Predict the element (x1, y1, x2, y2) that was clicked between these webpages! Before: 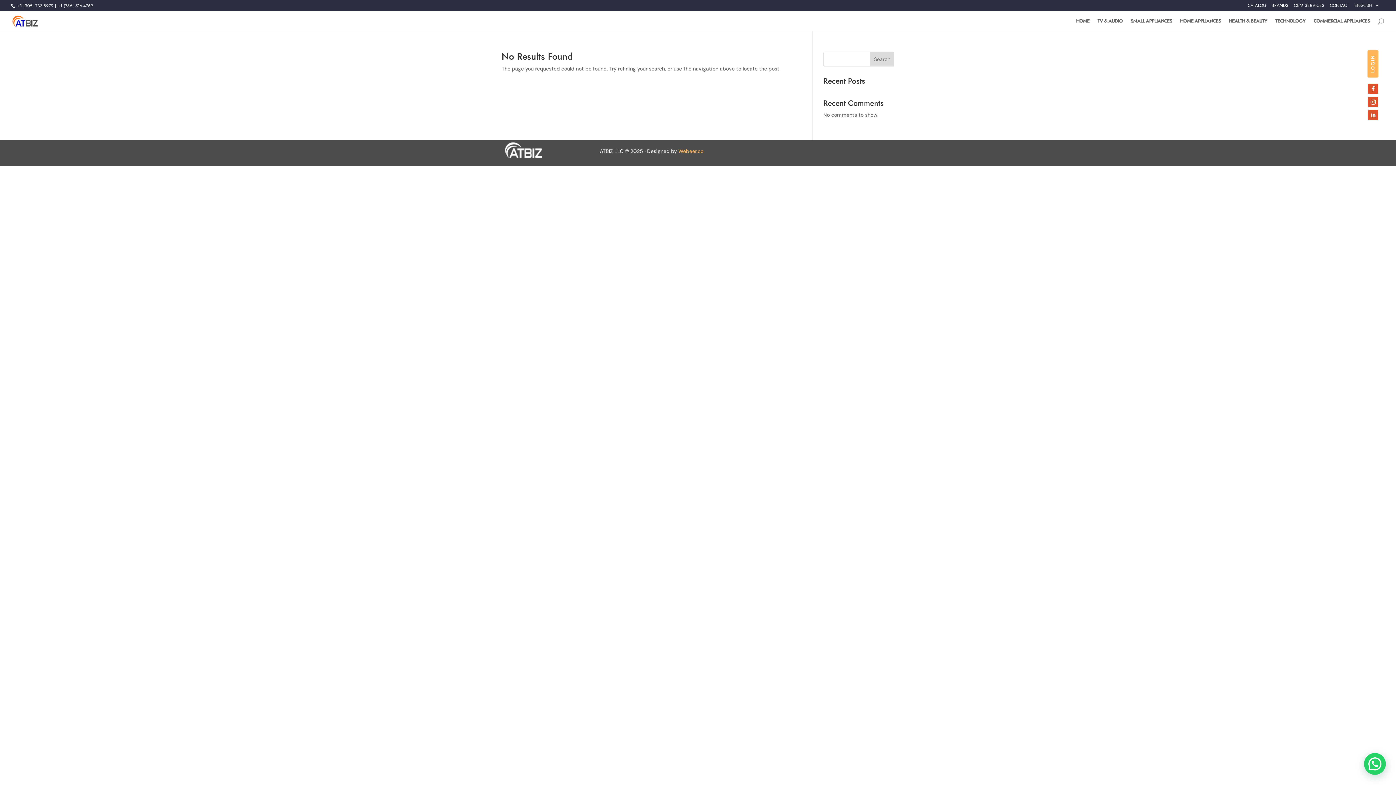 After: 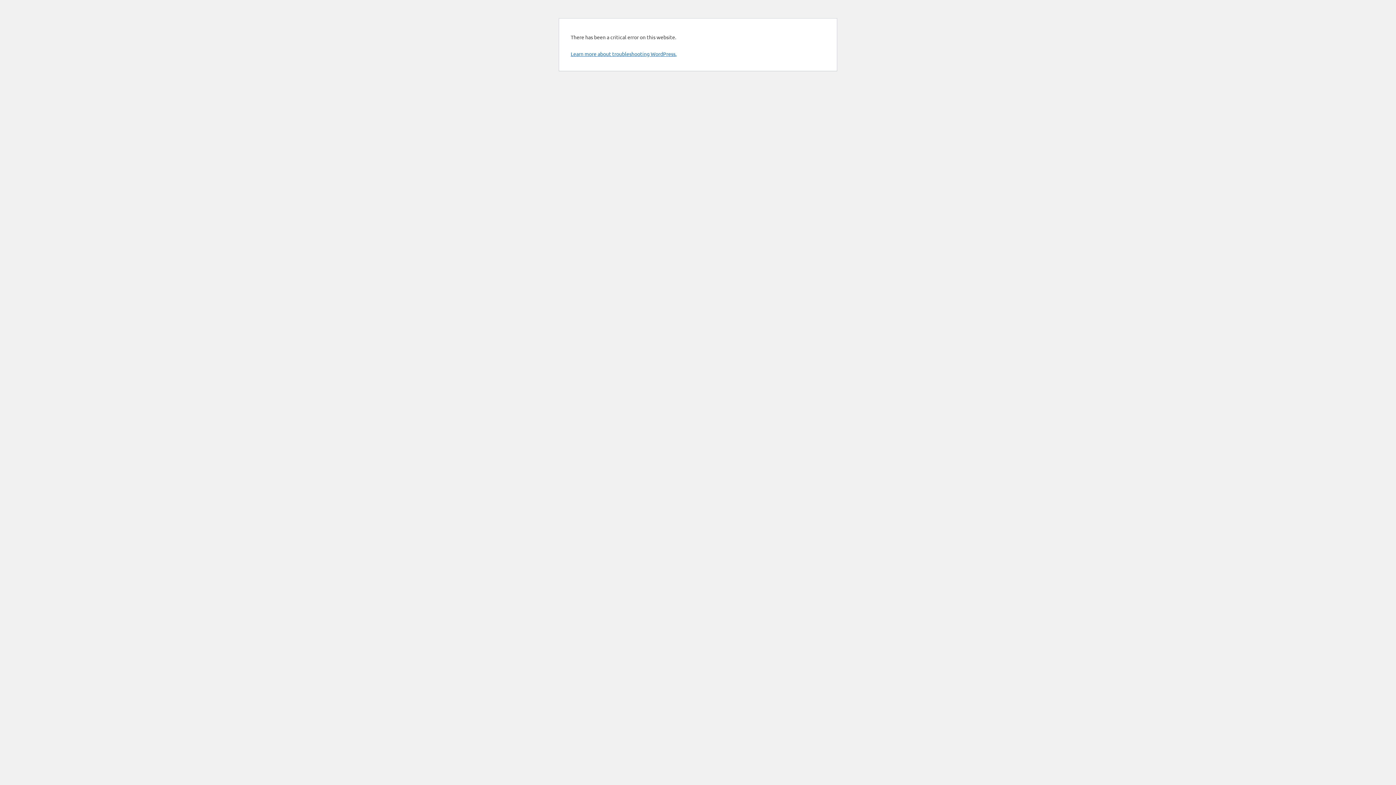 Action: label: COMMERCIAL APPLIANCES bbox: (1313, 18, 1370, 30)